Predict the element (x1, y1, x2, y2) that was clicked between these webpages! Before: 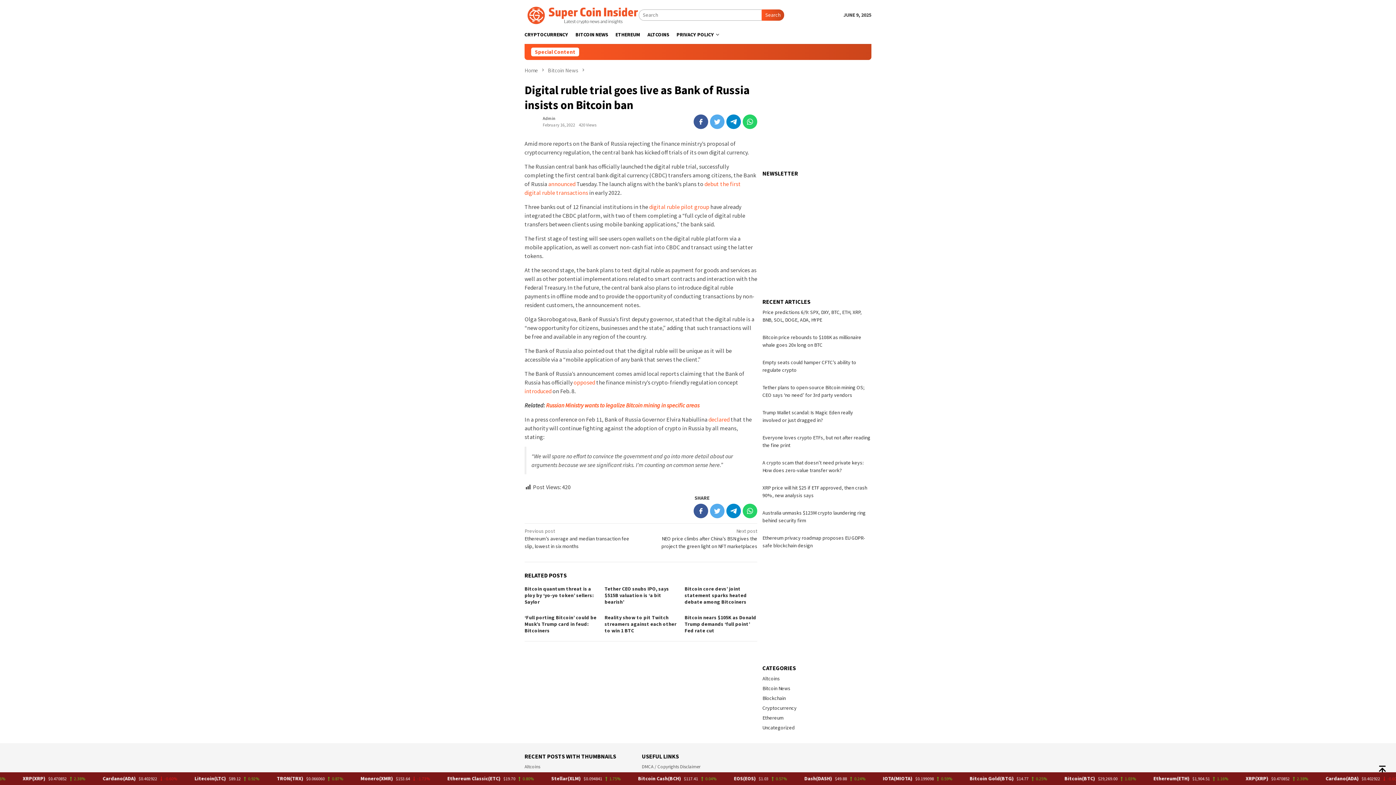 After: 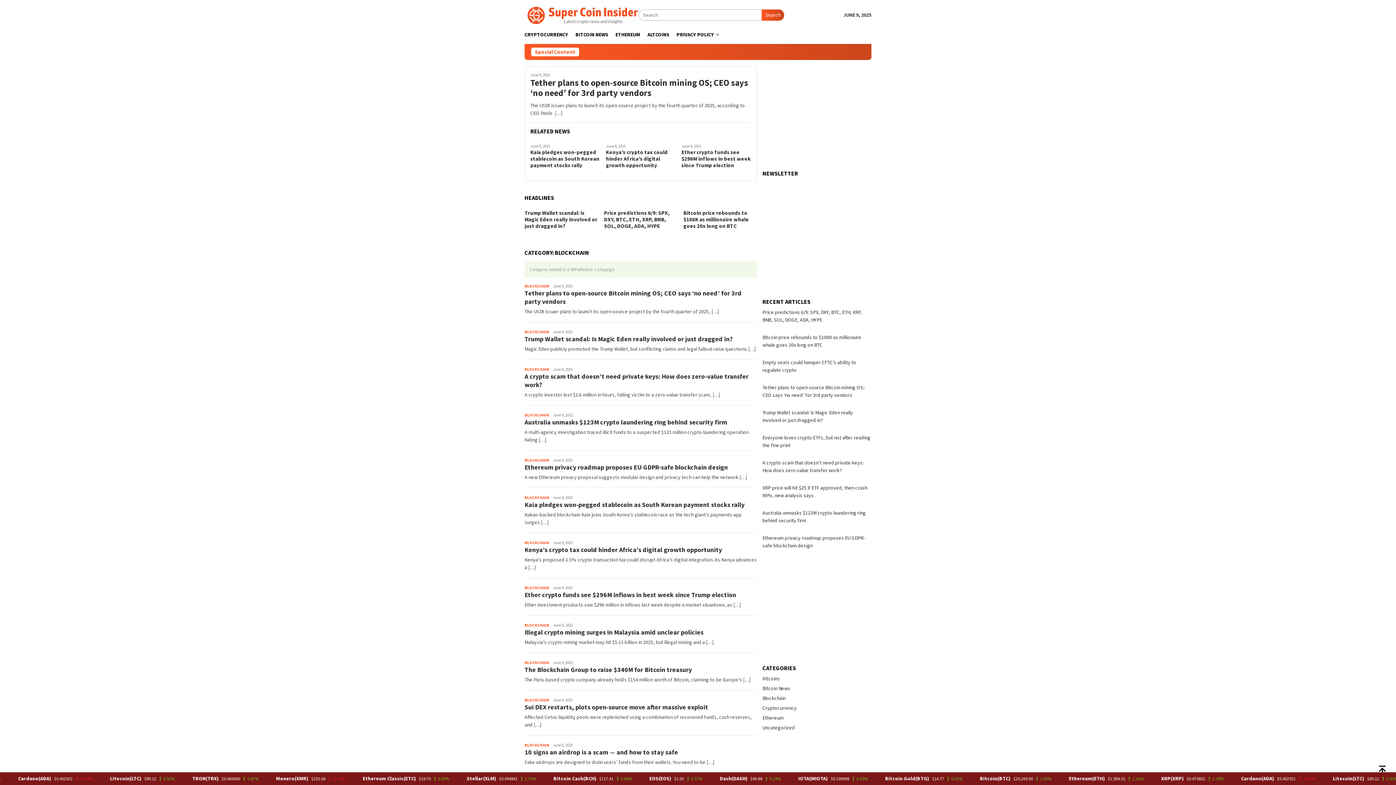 Action: label: Blockchain bbox: (762, 695, 785, 701)